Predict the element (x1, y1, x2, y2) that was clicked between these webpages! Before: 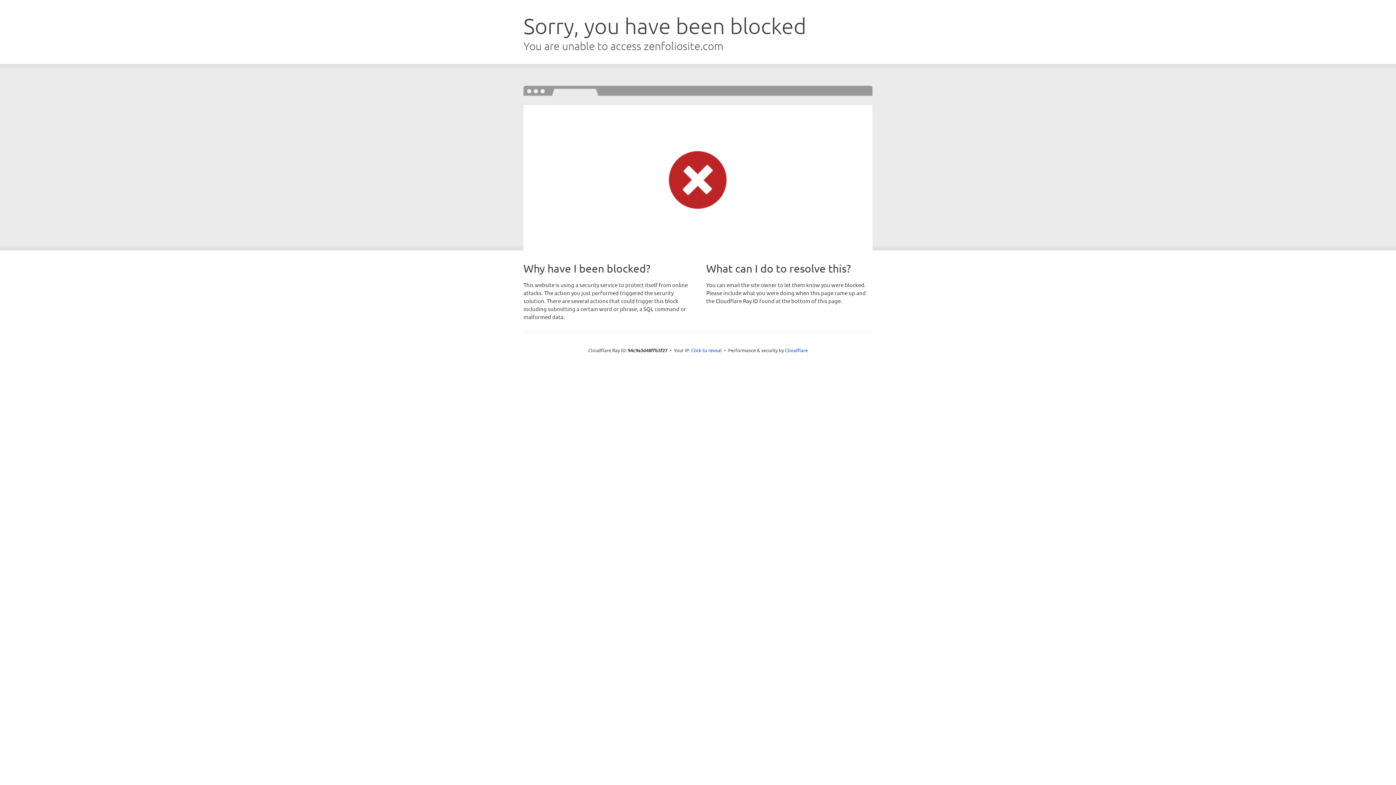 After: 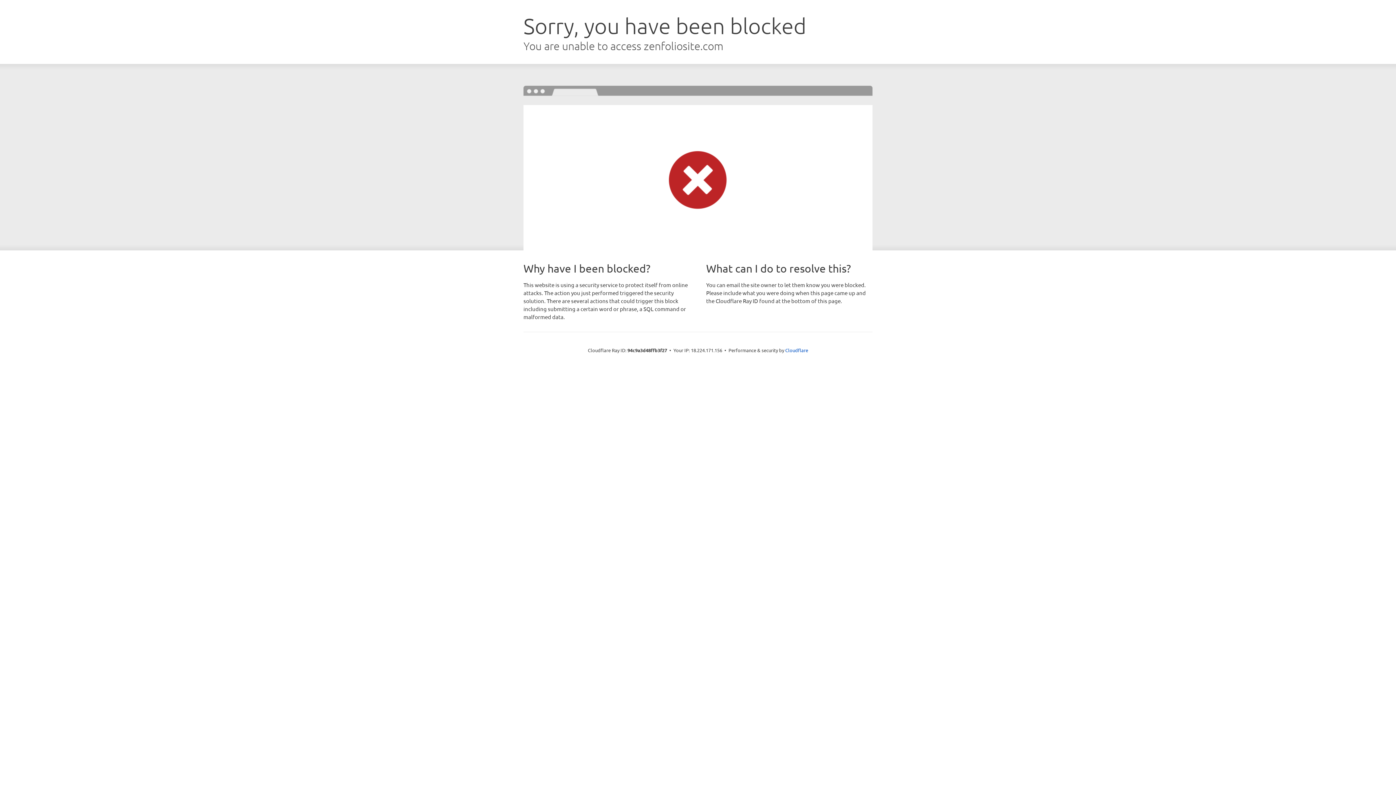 Action: bbox: (691, 346, 722, 353) label: Click to reveal